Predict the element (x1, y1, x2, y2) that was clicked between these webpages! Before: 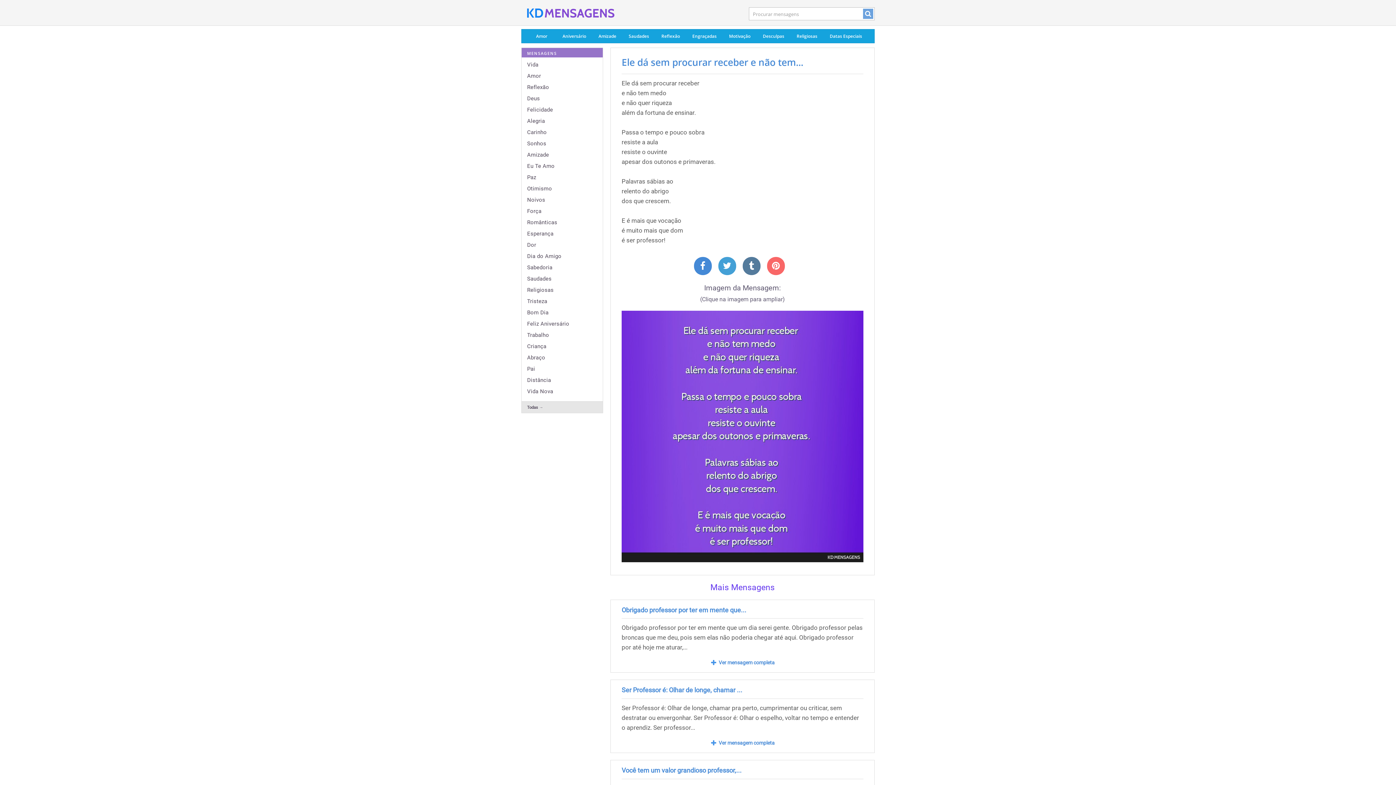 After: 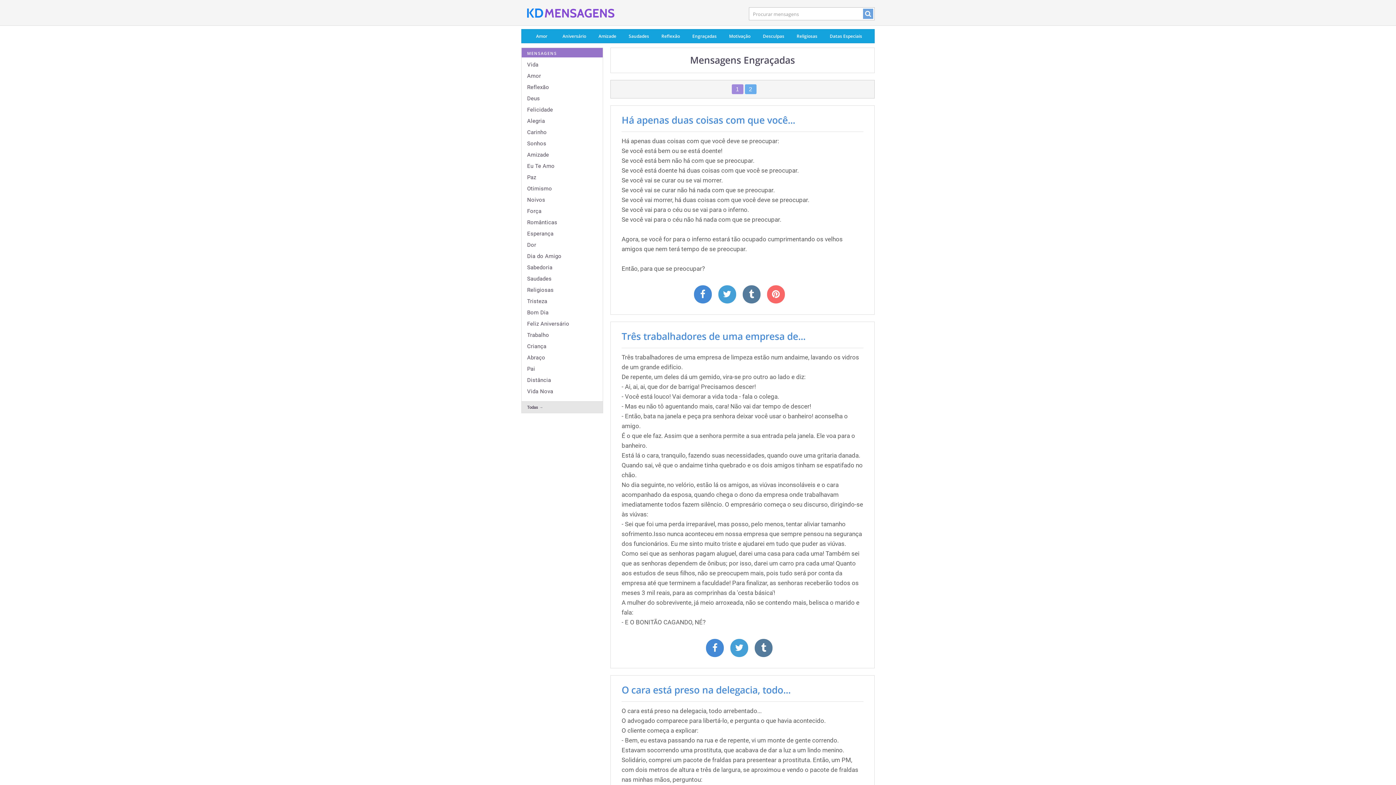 Action: label: Engraçadas bbox: (686, 29, 723, 42)